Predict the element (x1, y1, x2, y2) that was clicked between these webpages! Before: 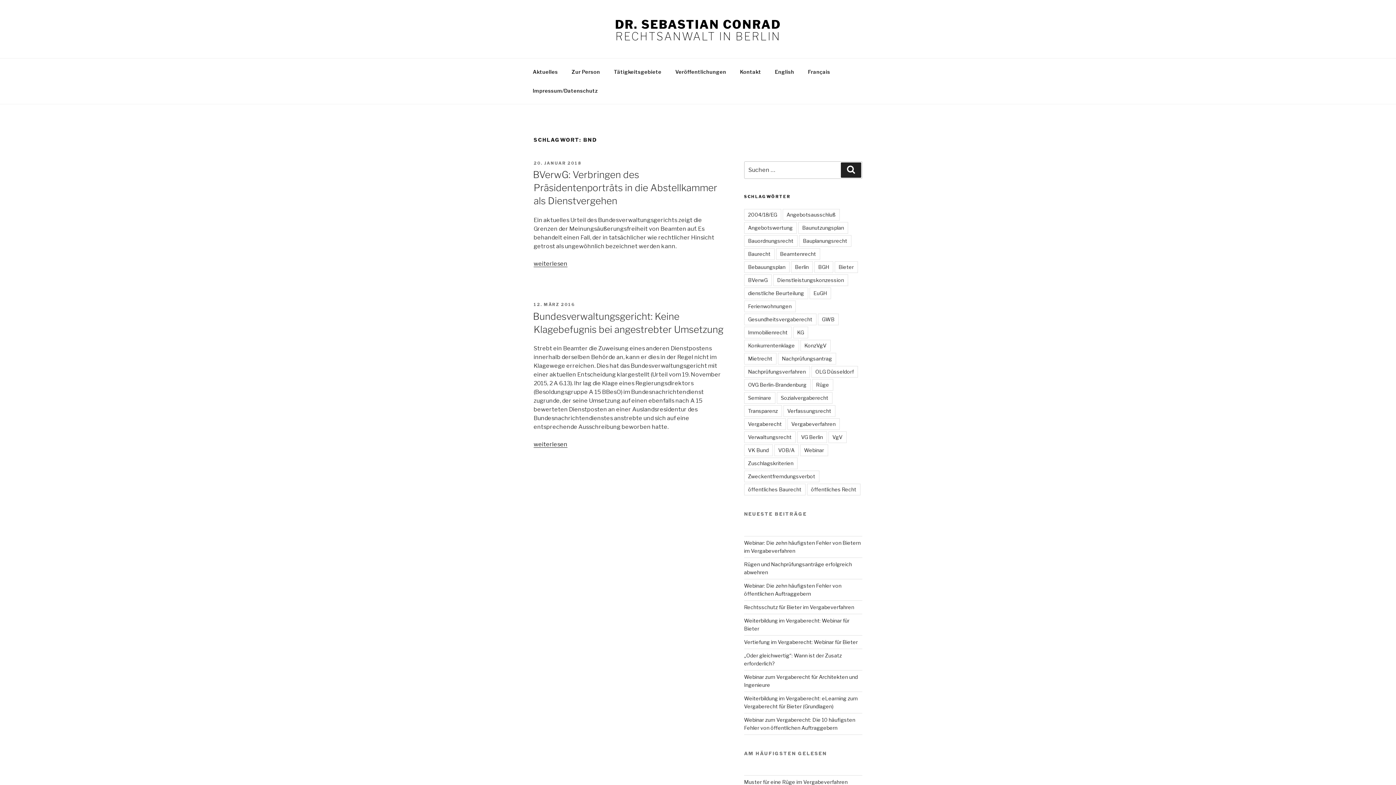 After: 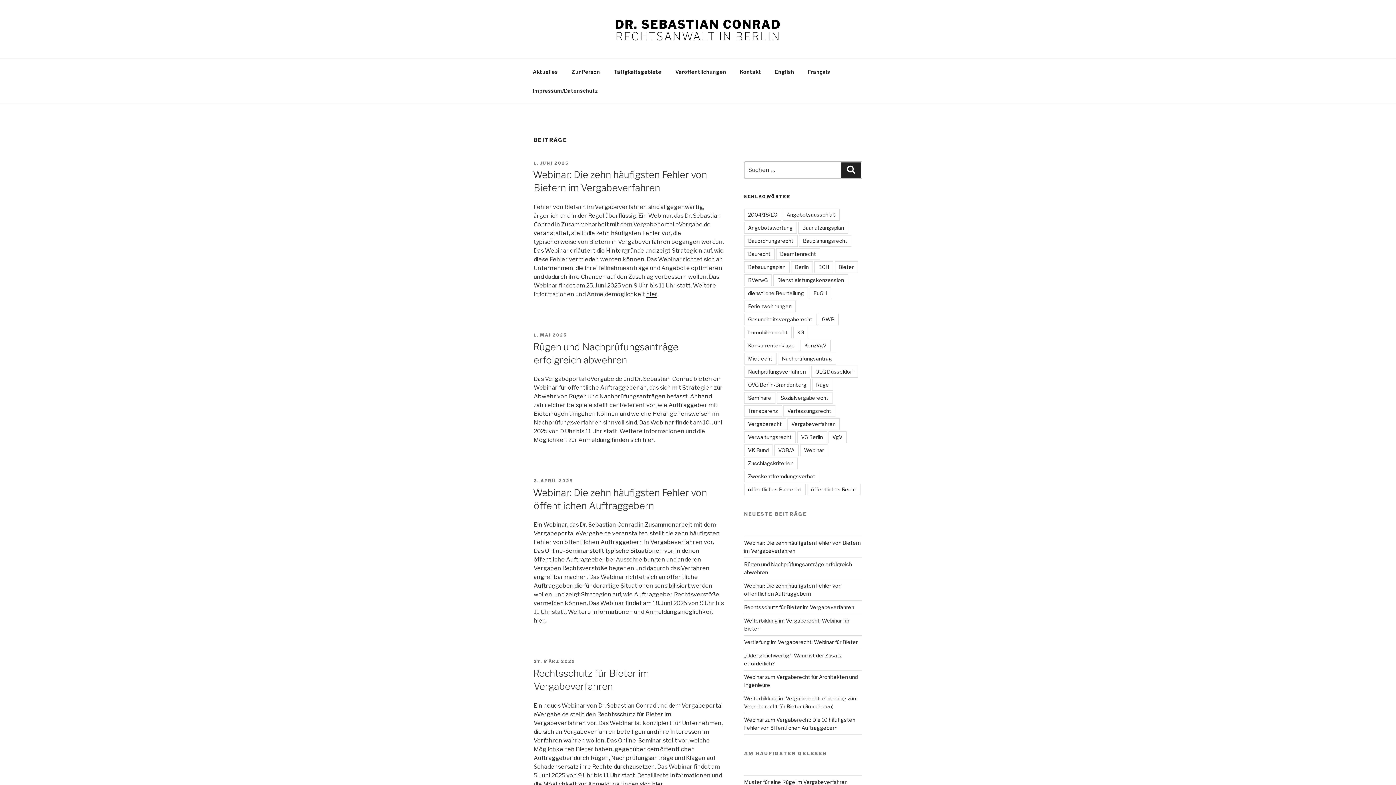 Action: label: Aktuelles bbox: (526, 62, 564, 81)